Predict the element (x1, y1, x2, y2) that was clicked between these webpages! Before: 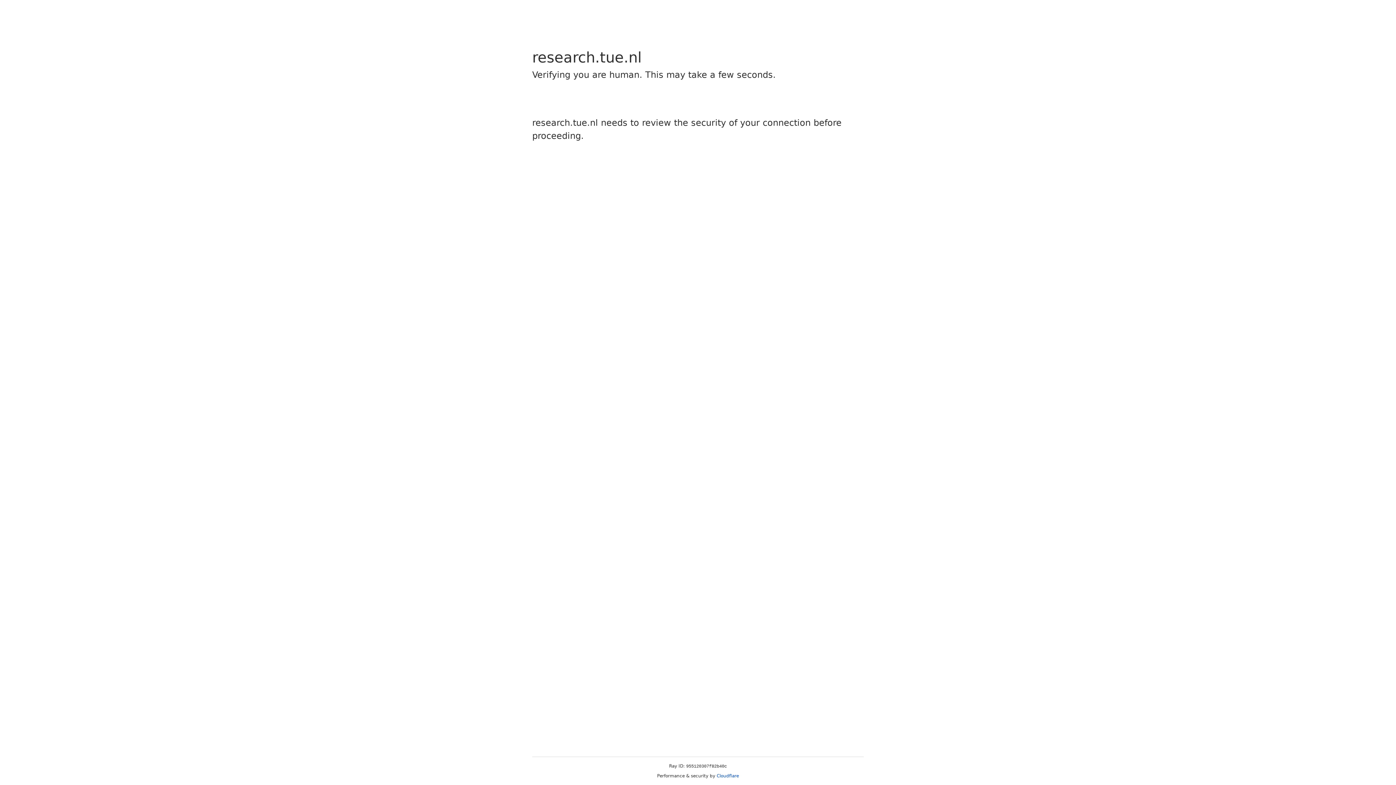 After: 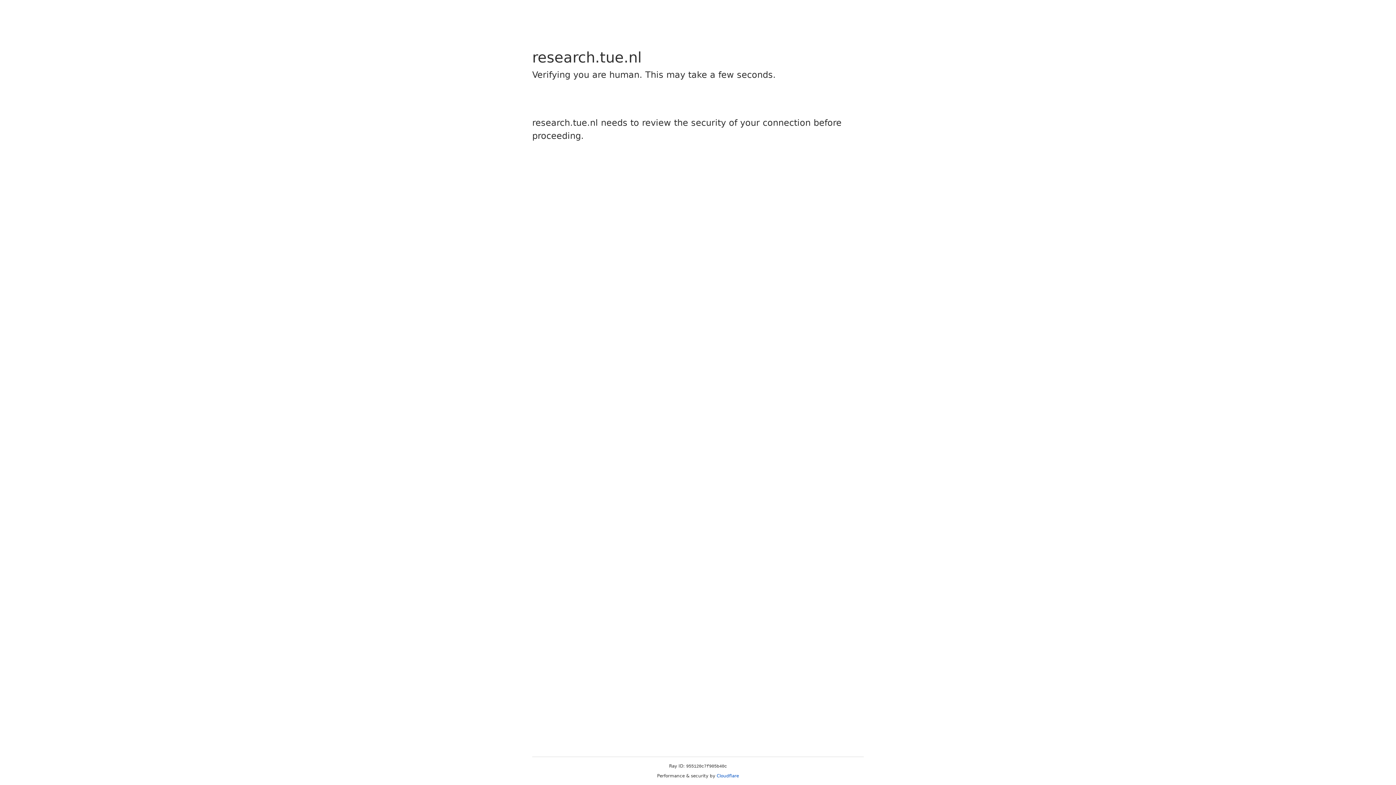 Action: label: Cloudflare bbox: (716, 773, 739, 778)